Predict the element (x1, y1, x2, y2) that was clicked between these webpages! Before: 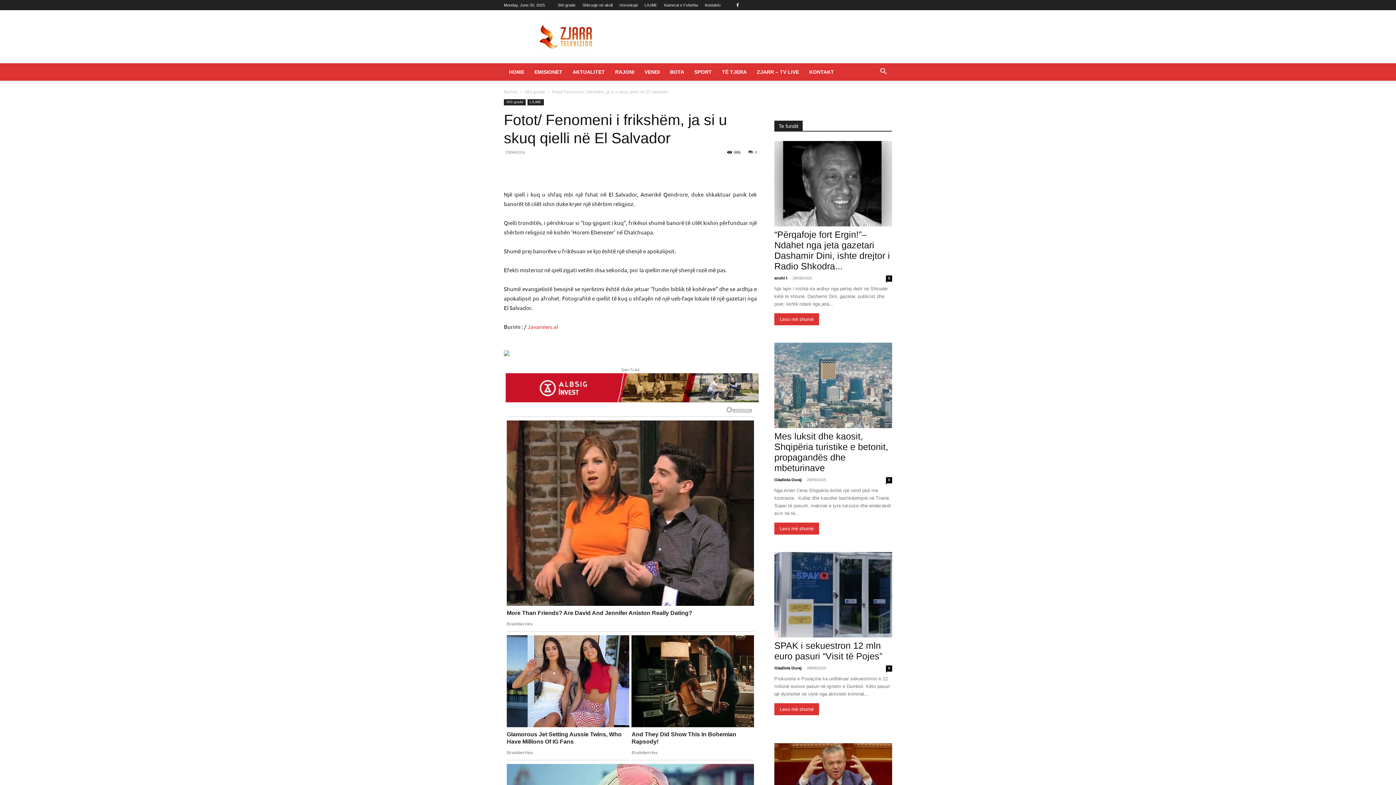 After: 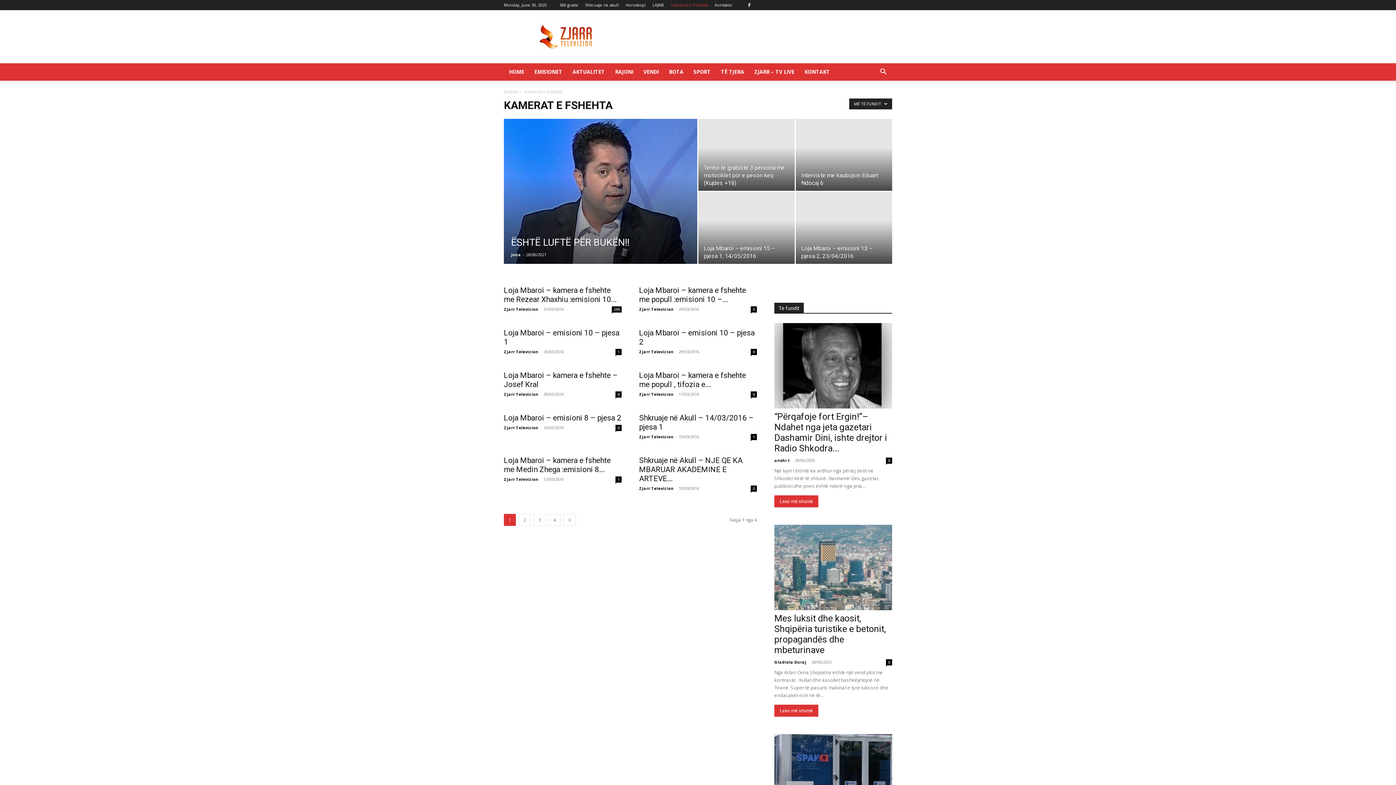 Action: bbox: (664, 2, 698, 7) label: Kamerat e Fshehta